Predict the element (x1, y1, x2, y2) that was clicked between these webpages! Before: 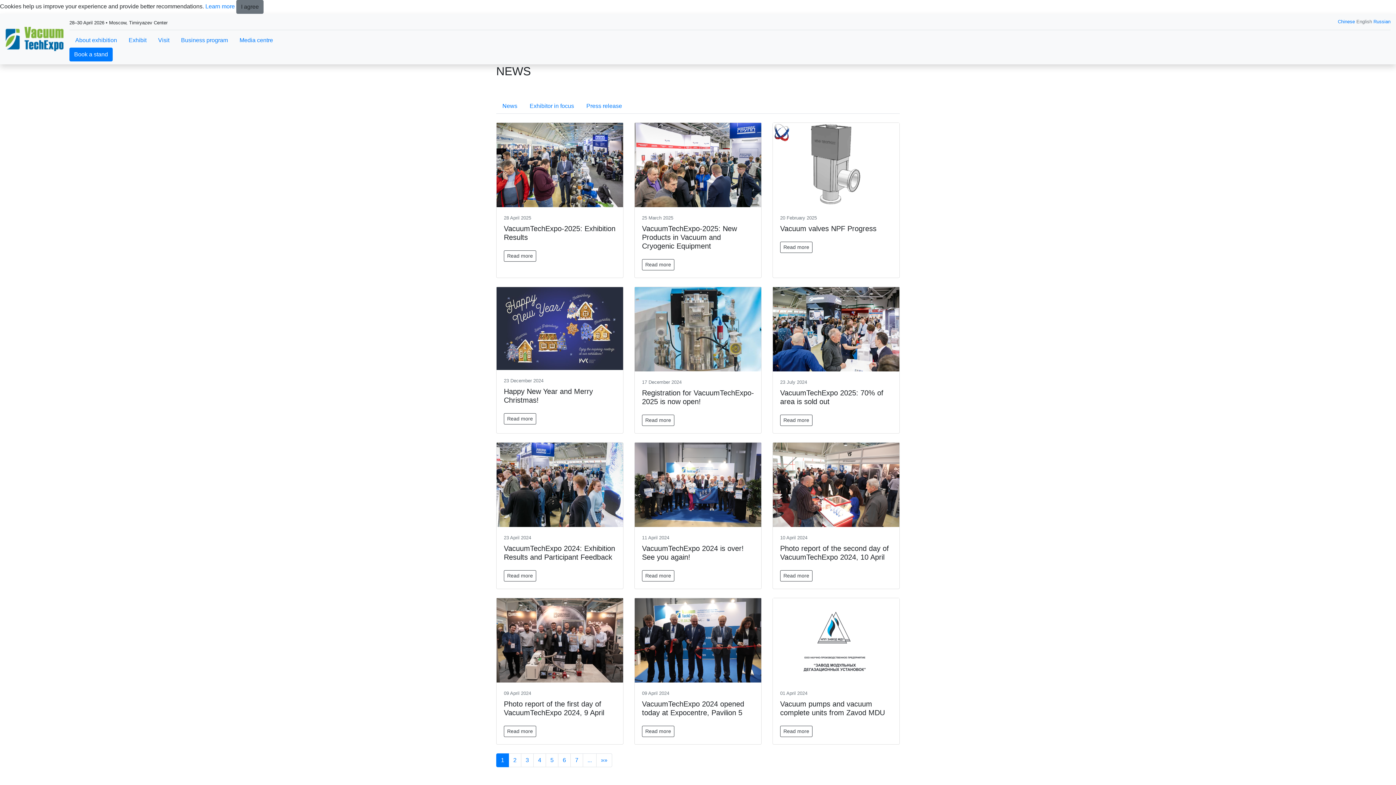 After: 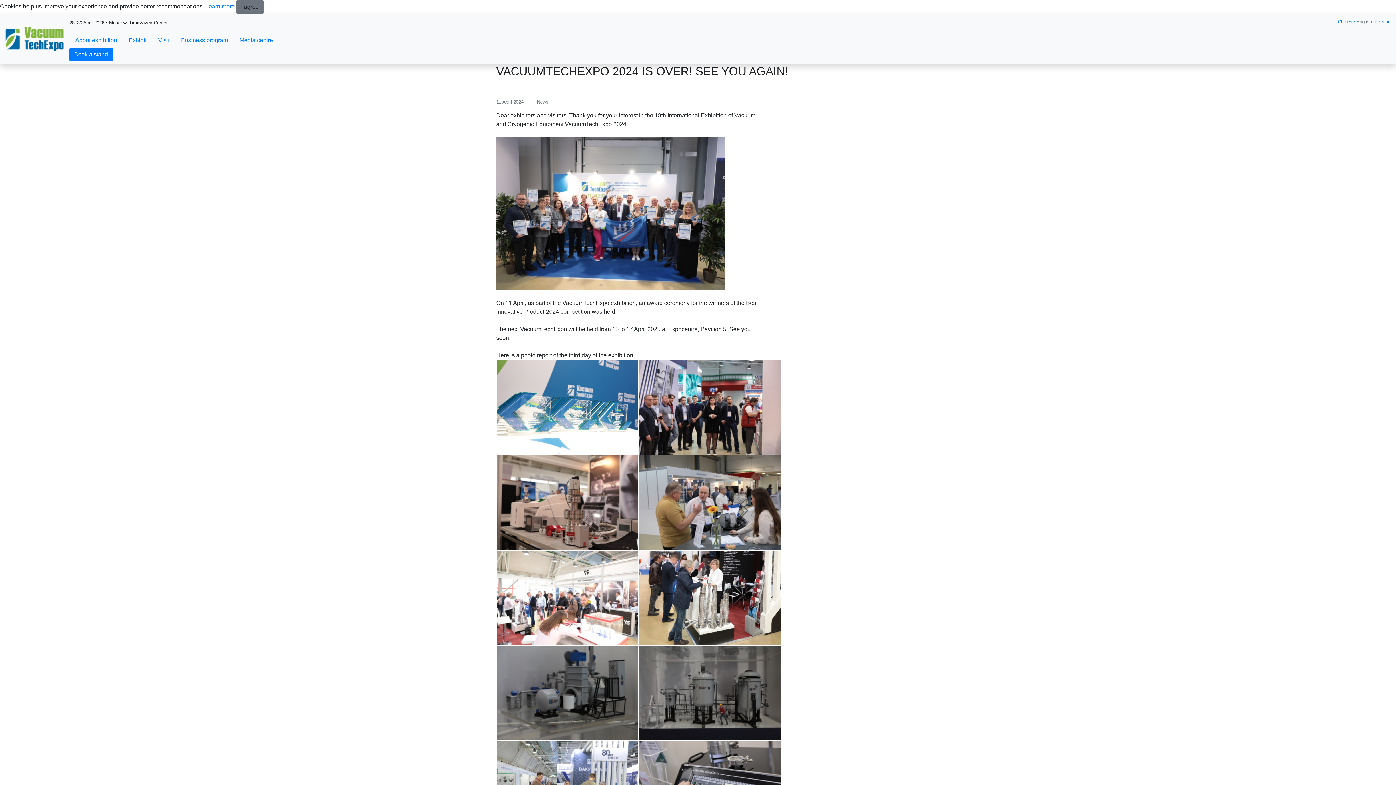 Action: bbox: (634, 442, 761, 527)